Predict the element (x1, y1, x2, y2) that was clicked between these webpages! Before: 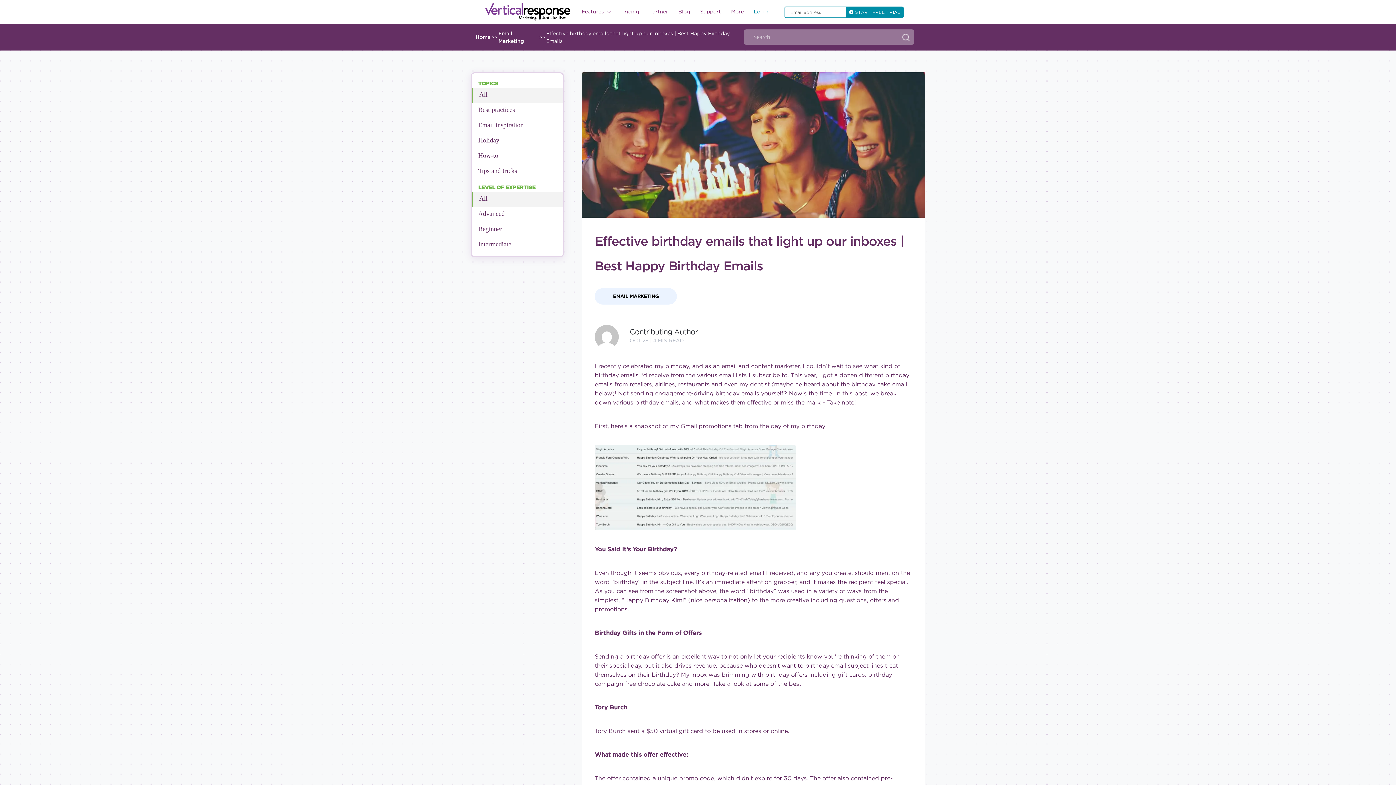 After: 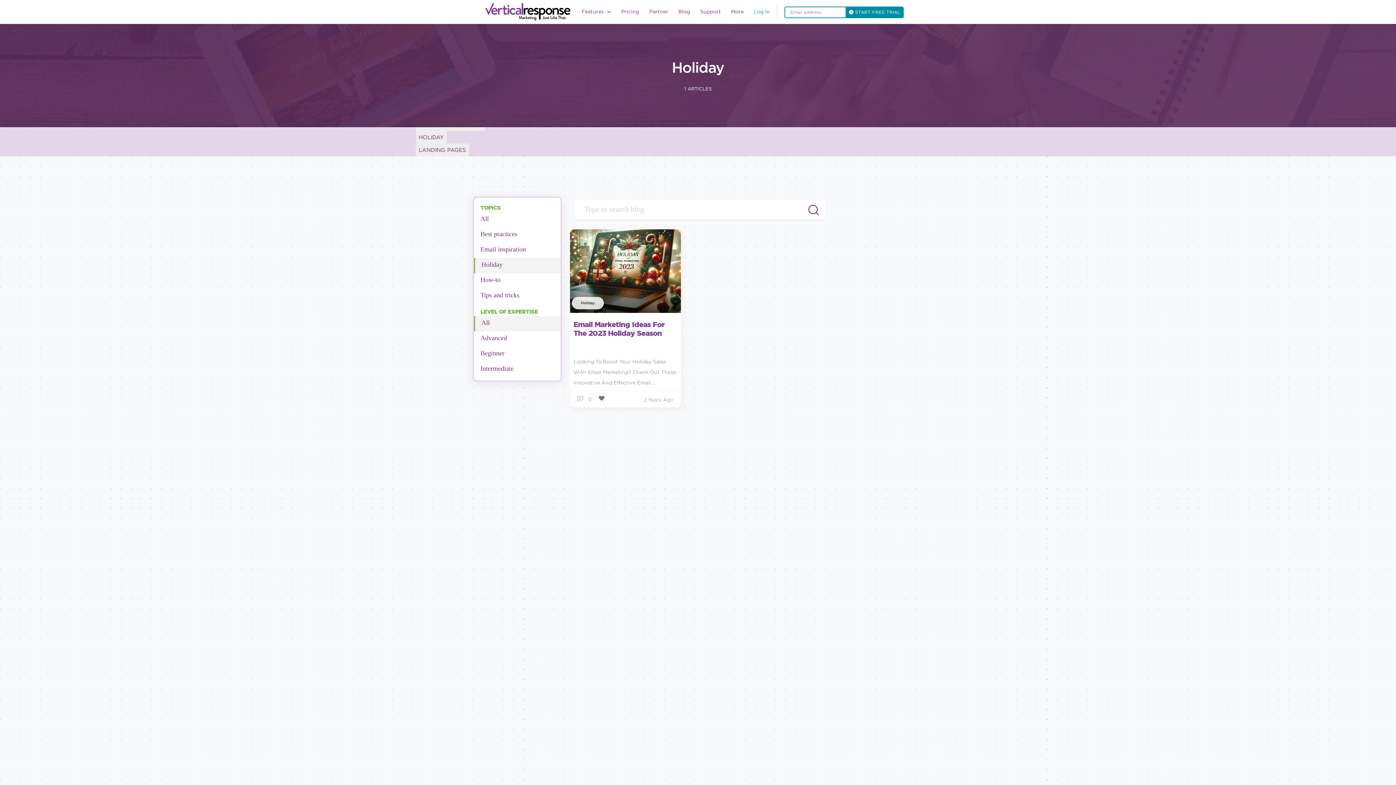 Action: bbox: (478, 136, 499, 143) label: Holiday